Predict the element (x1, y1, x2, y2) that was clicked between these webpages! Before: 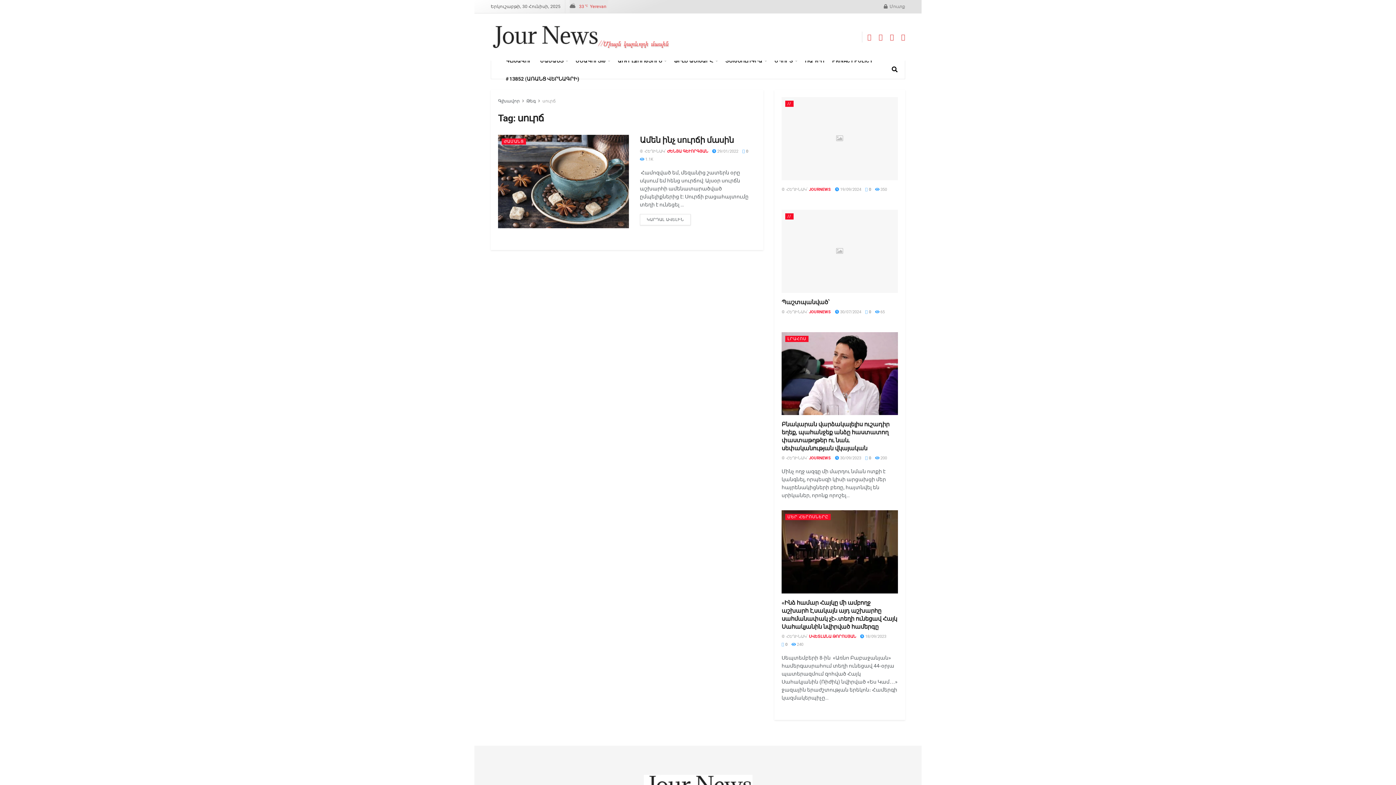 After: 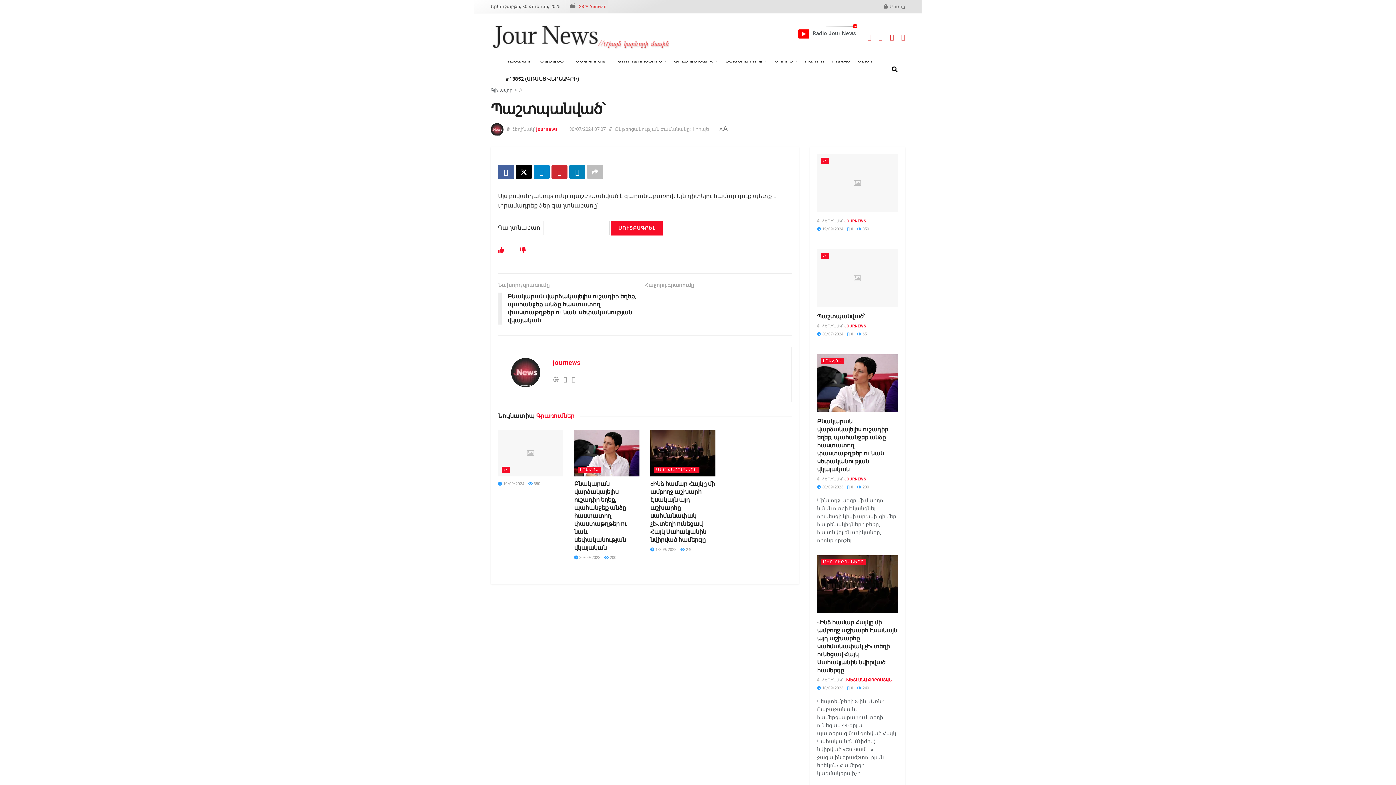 Action: bbox: (781, 298, 829, 305) label: Պաշտպանված՝